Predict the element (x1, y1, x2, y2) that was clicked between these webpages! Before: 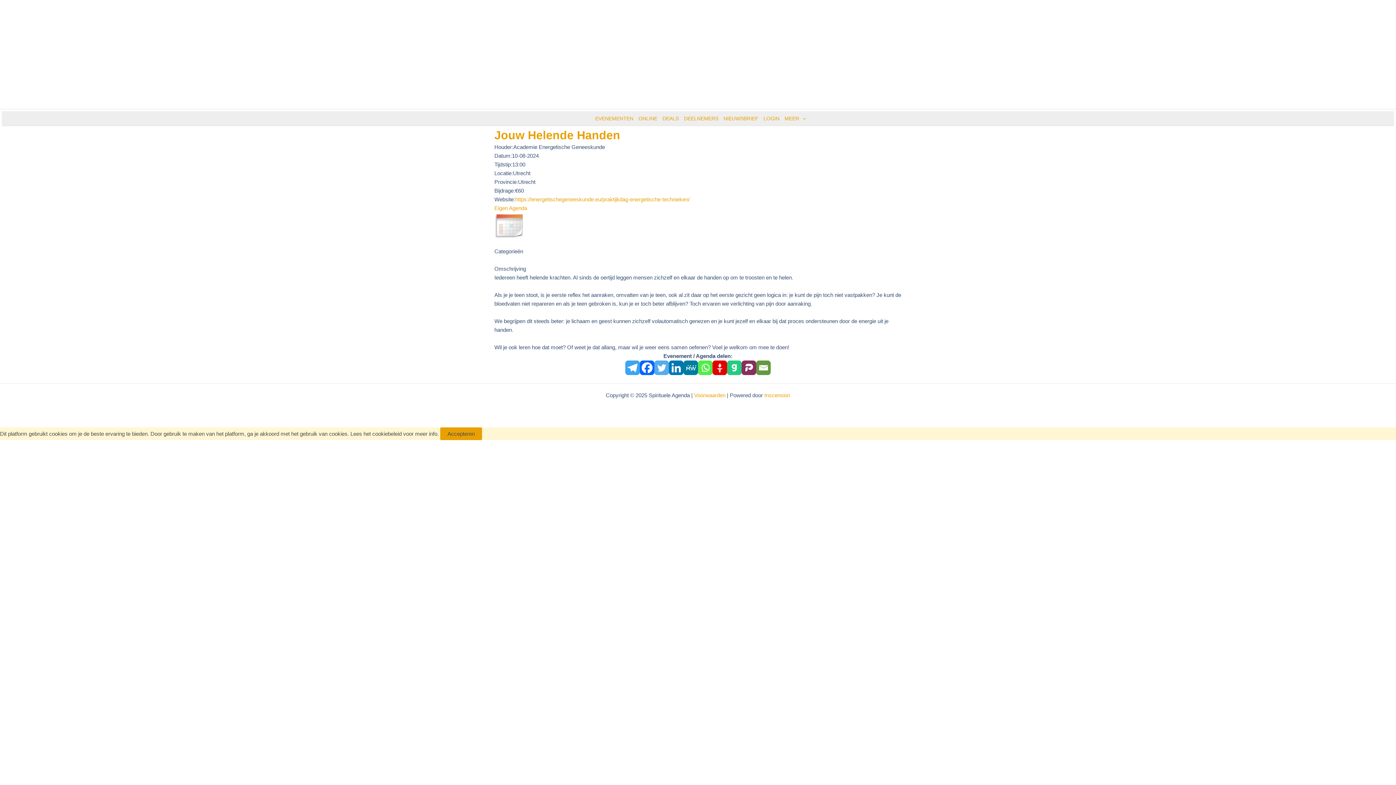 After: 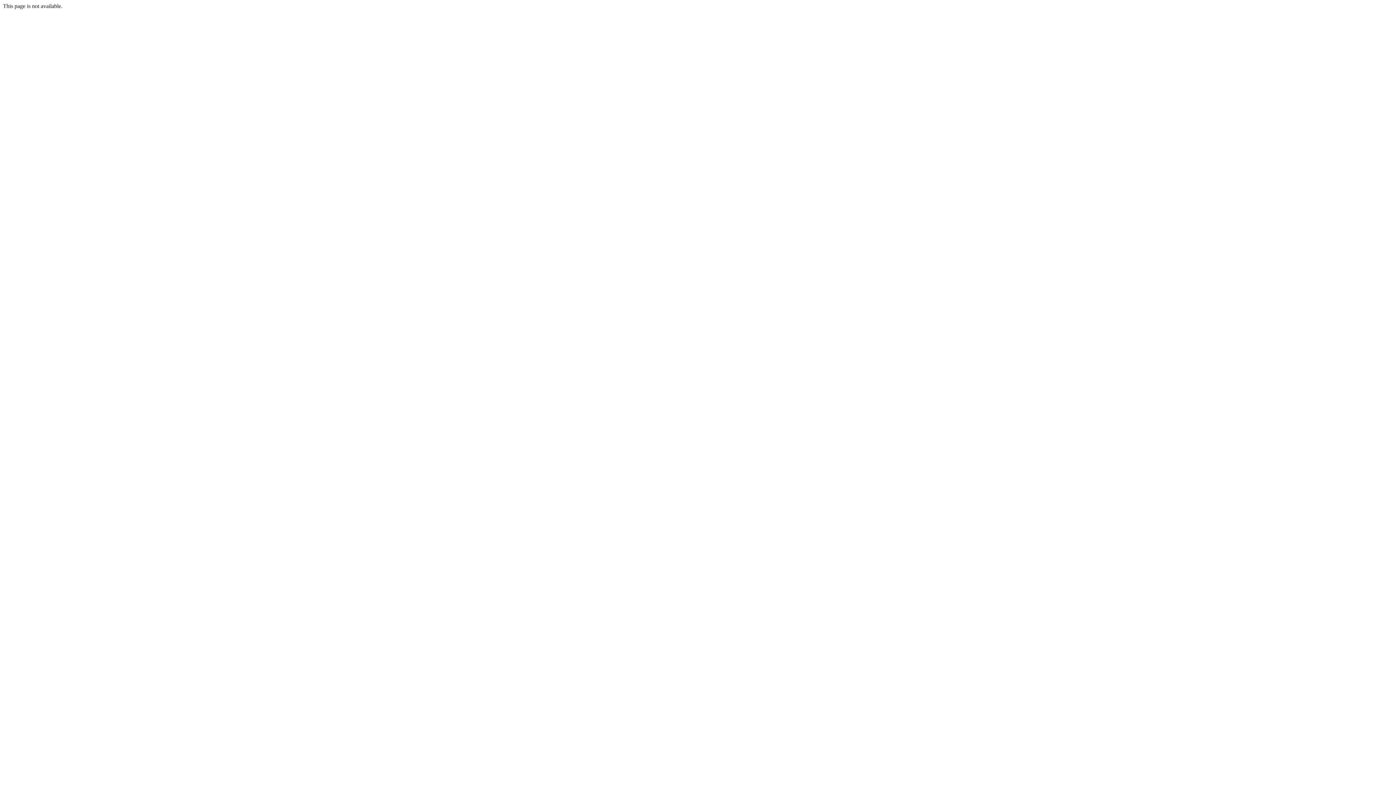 Action: label: LOGIN bbox: (758, 111, 779, 125)